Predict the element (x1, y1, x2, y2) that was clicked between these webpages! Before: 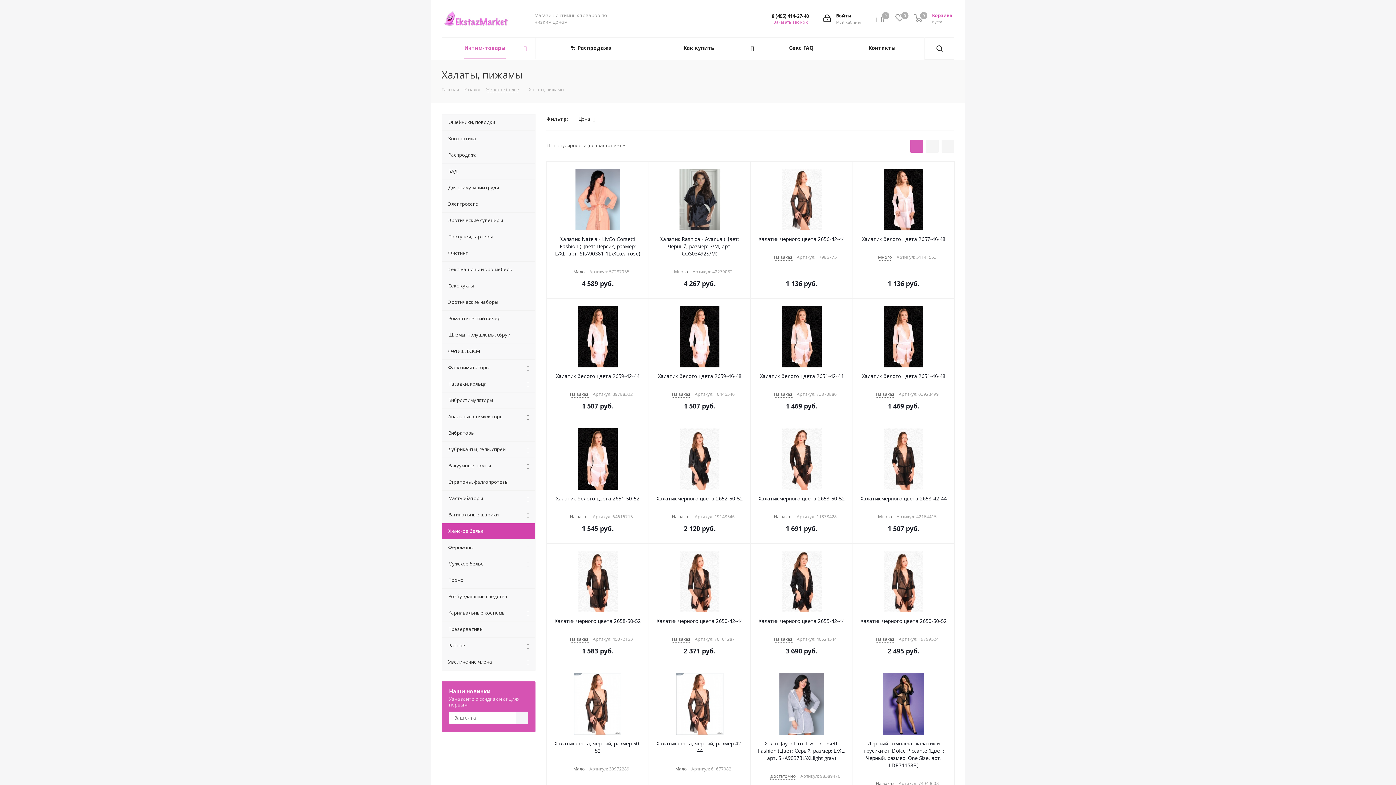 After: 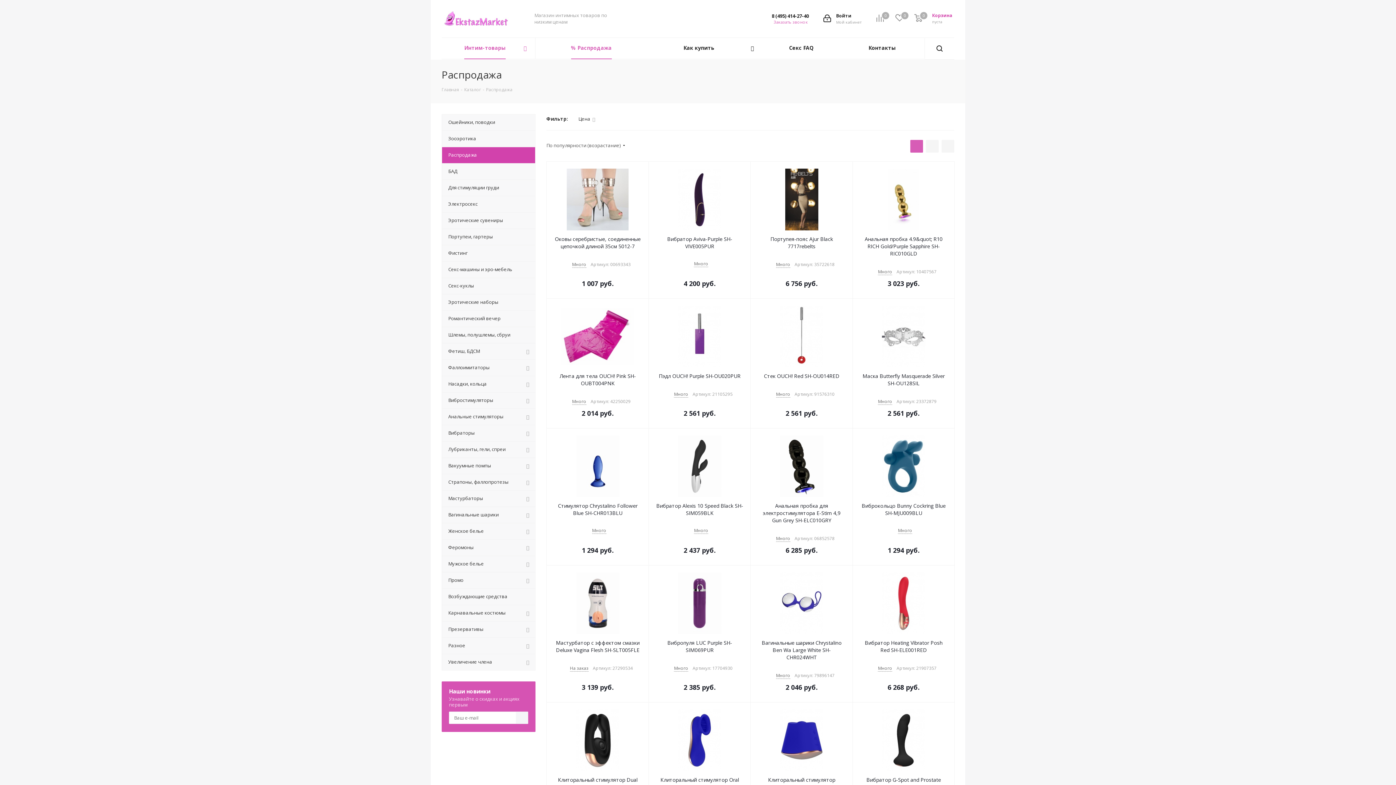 Action: label: % Распродажа bbox: (535, 37, 647, 59)